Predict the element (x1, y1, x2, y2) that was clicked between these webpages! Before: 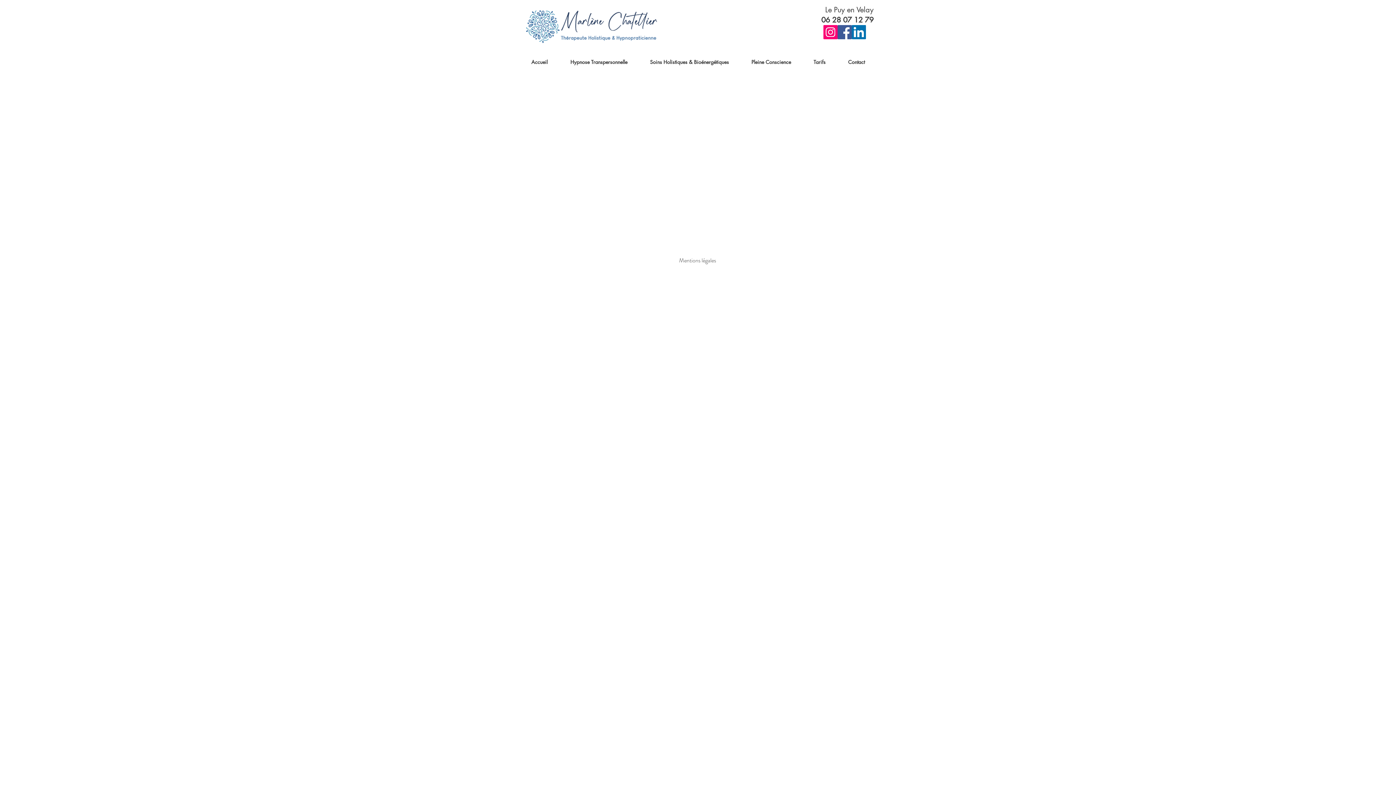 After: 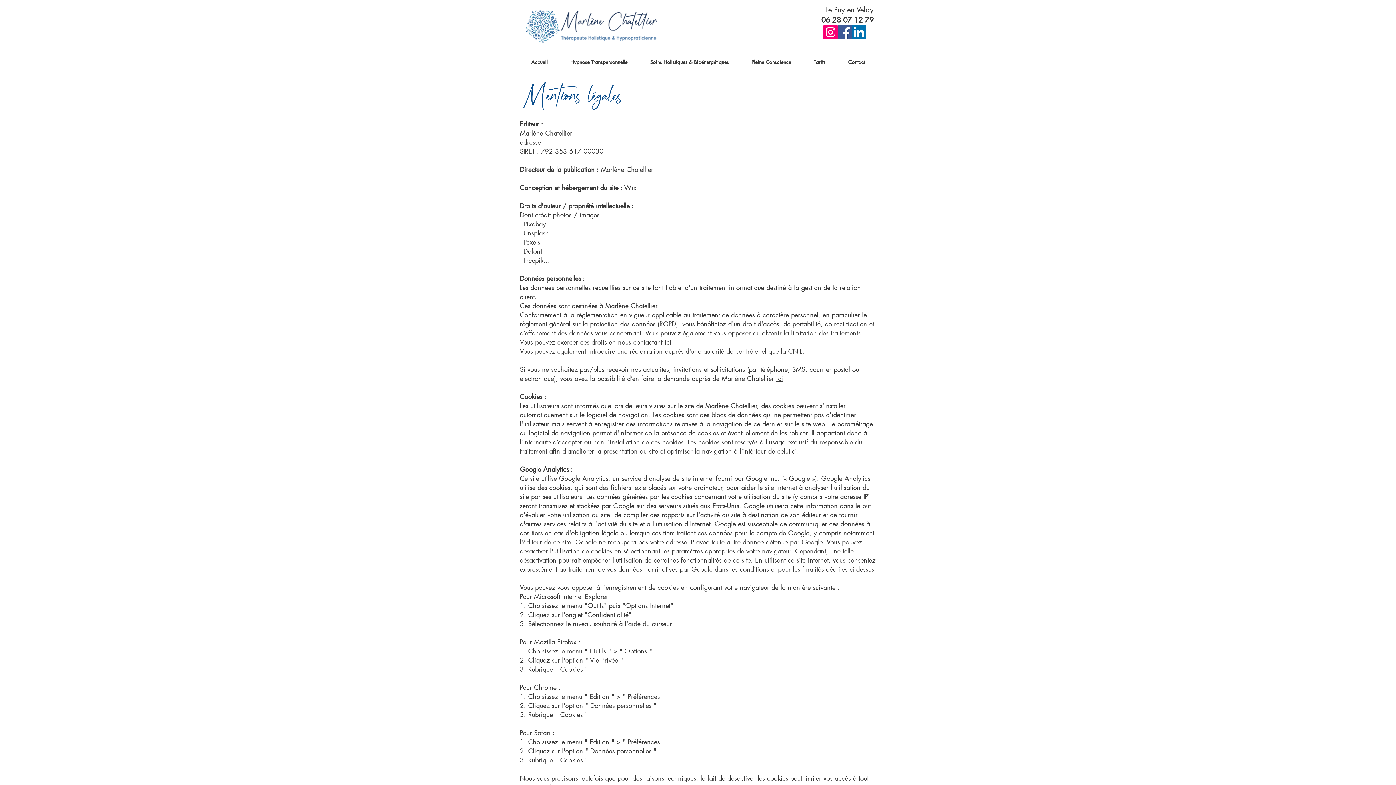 Action: bbox: (679, 256, 716, 264) label: Mentions légales